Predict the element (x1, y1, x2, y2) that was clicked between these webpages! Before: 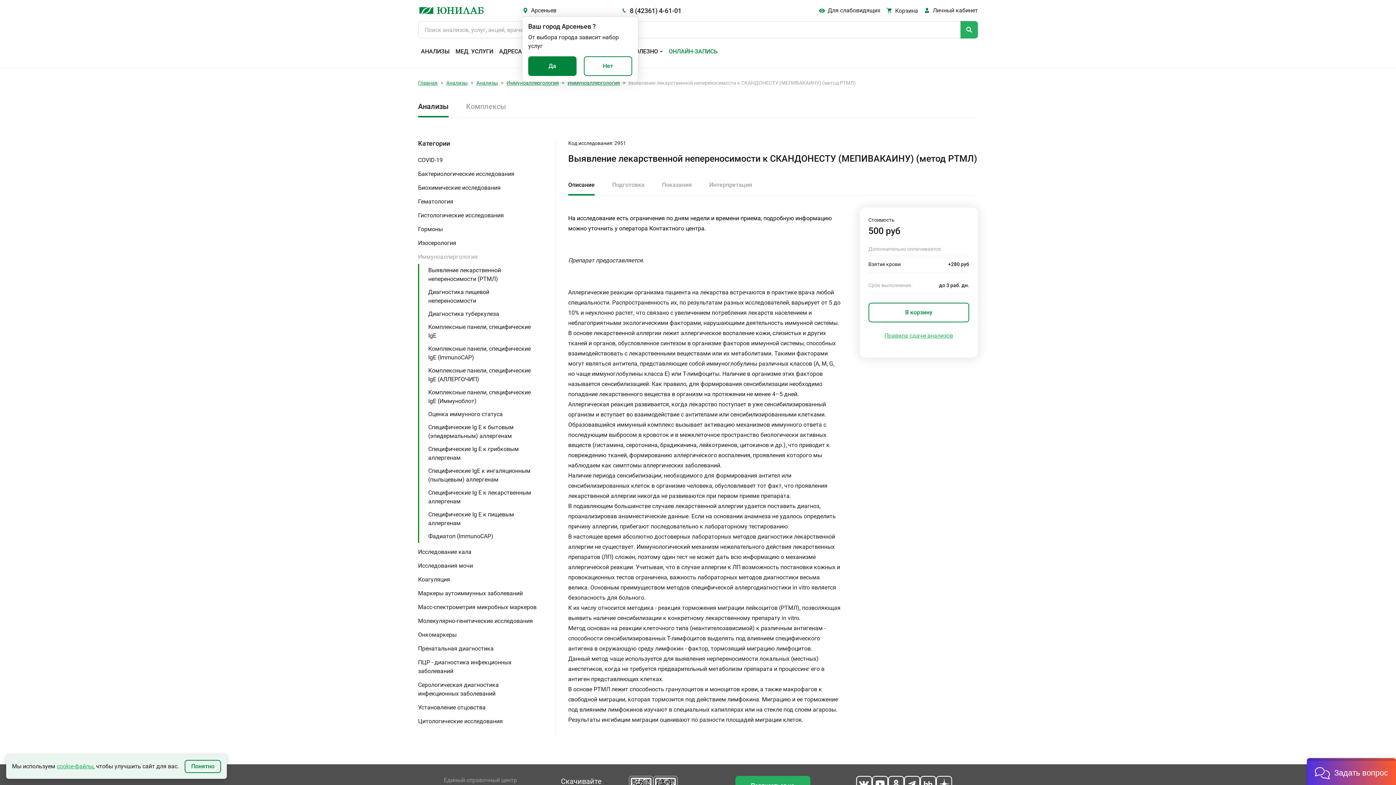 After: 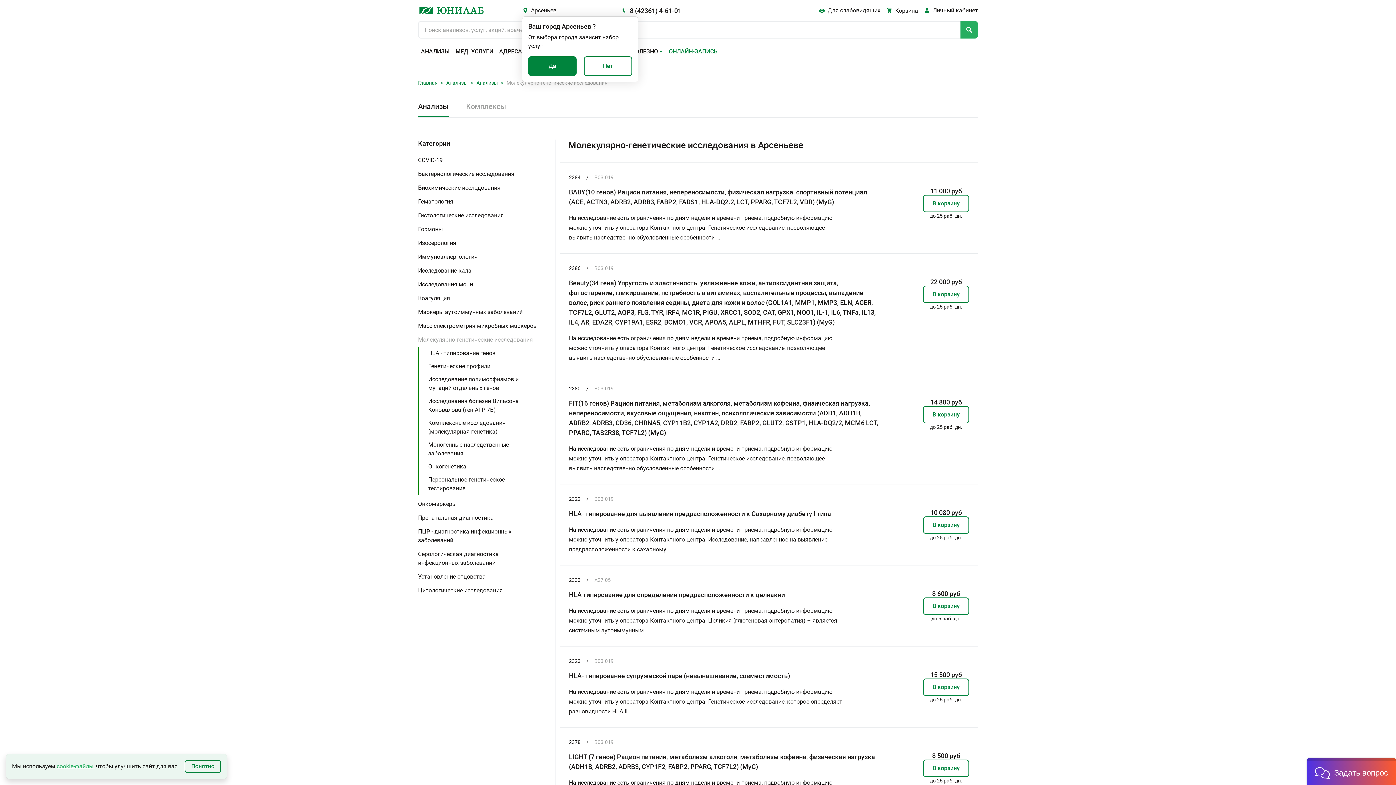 Action: bbox: (418, 614, 551, 628) label: Молекулярно-генетические исследования